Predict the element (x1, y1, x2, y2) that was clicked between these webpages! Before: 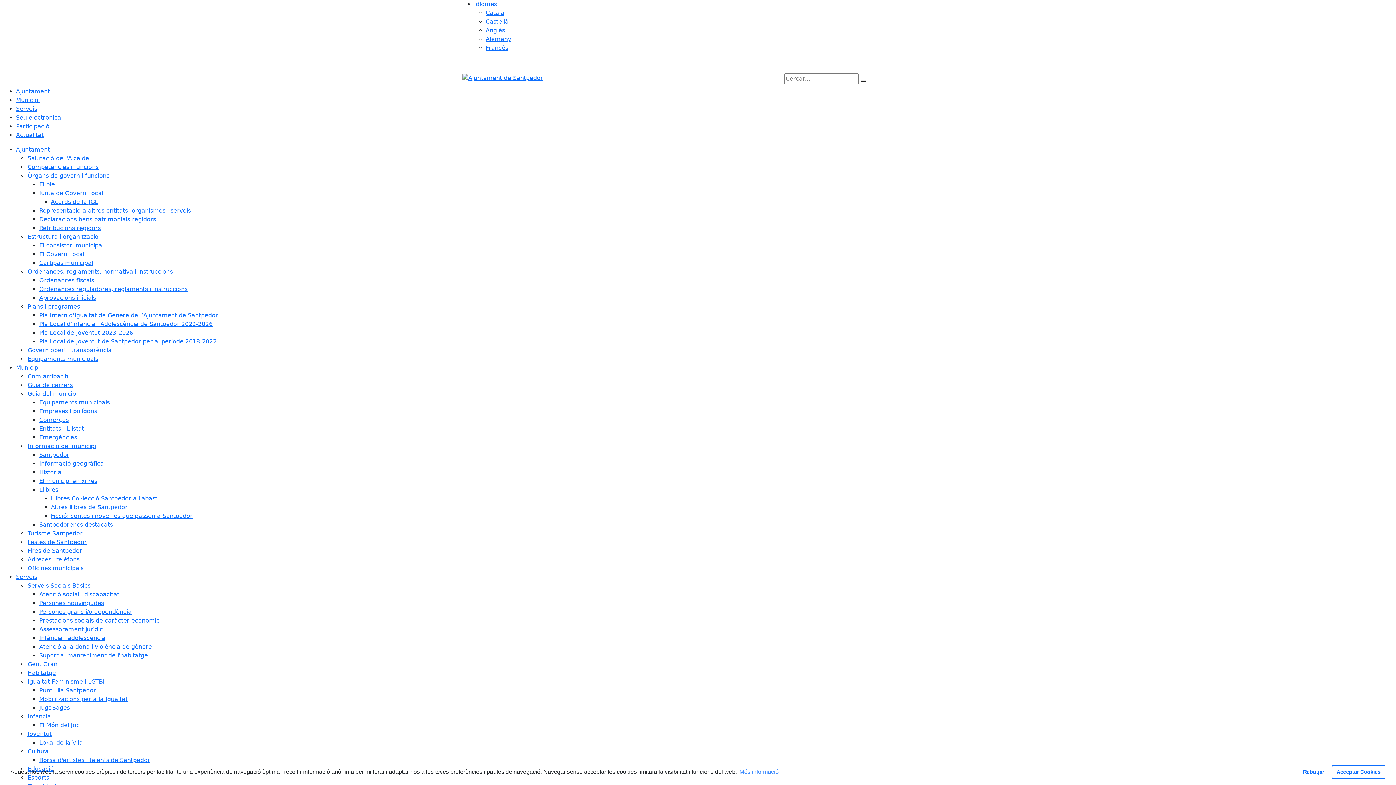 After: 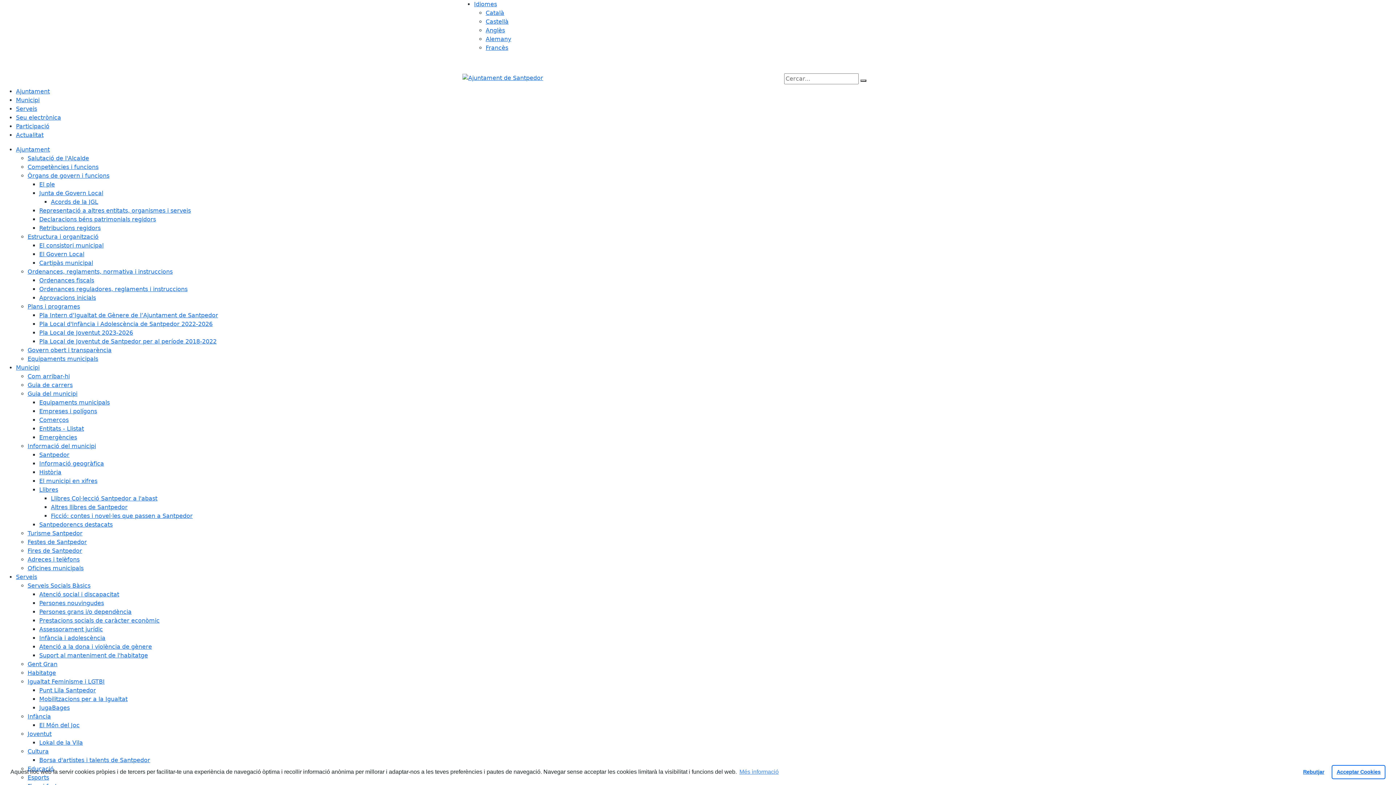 Action: bbox: (50, 495, 157, 502) label: Llibres Col·lecció Santpedor a l'abast